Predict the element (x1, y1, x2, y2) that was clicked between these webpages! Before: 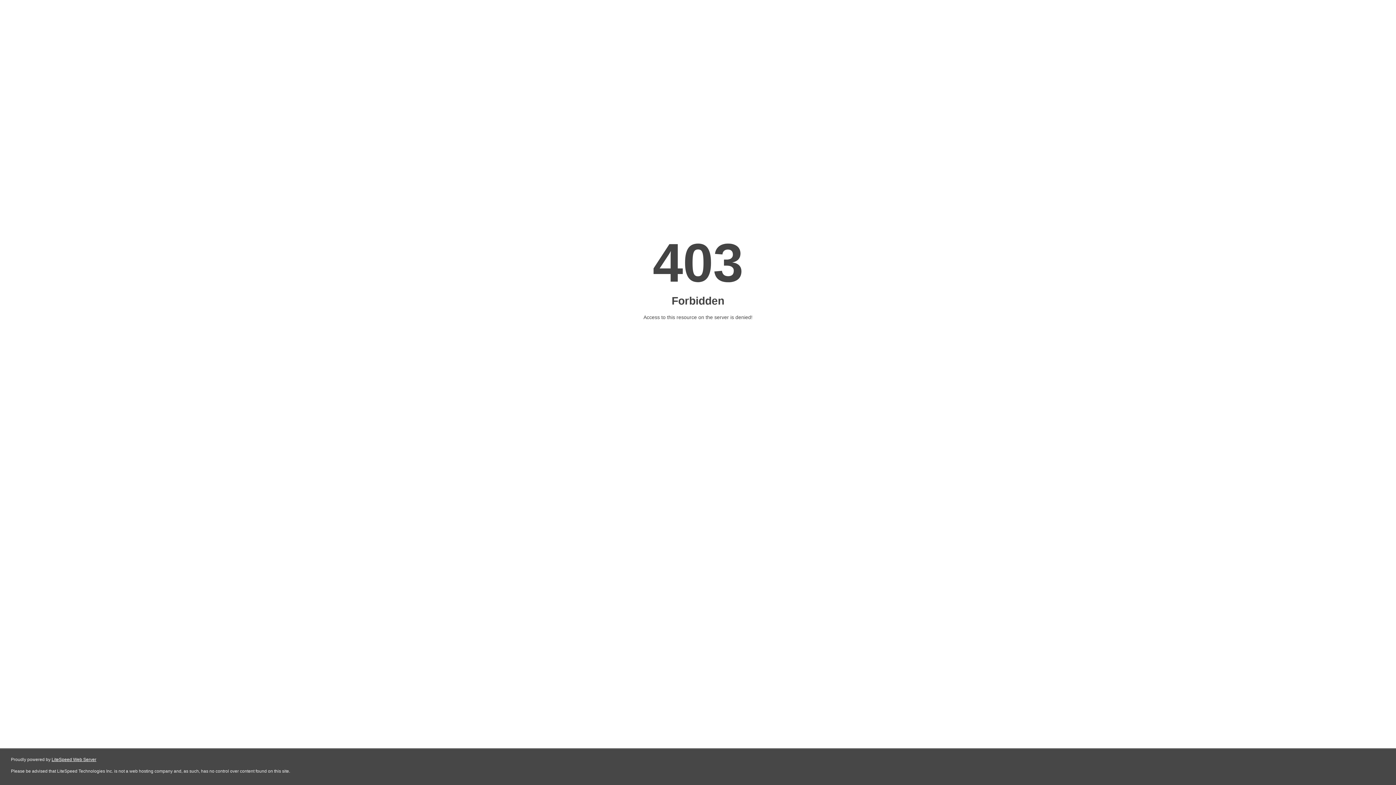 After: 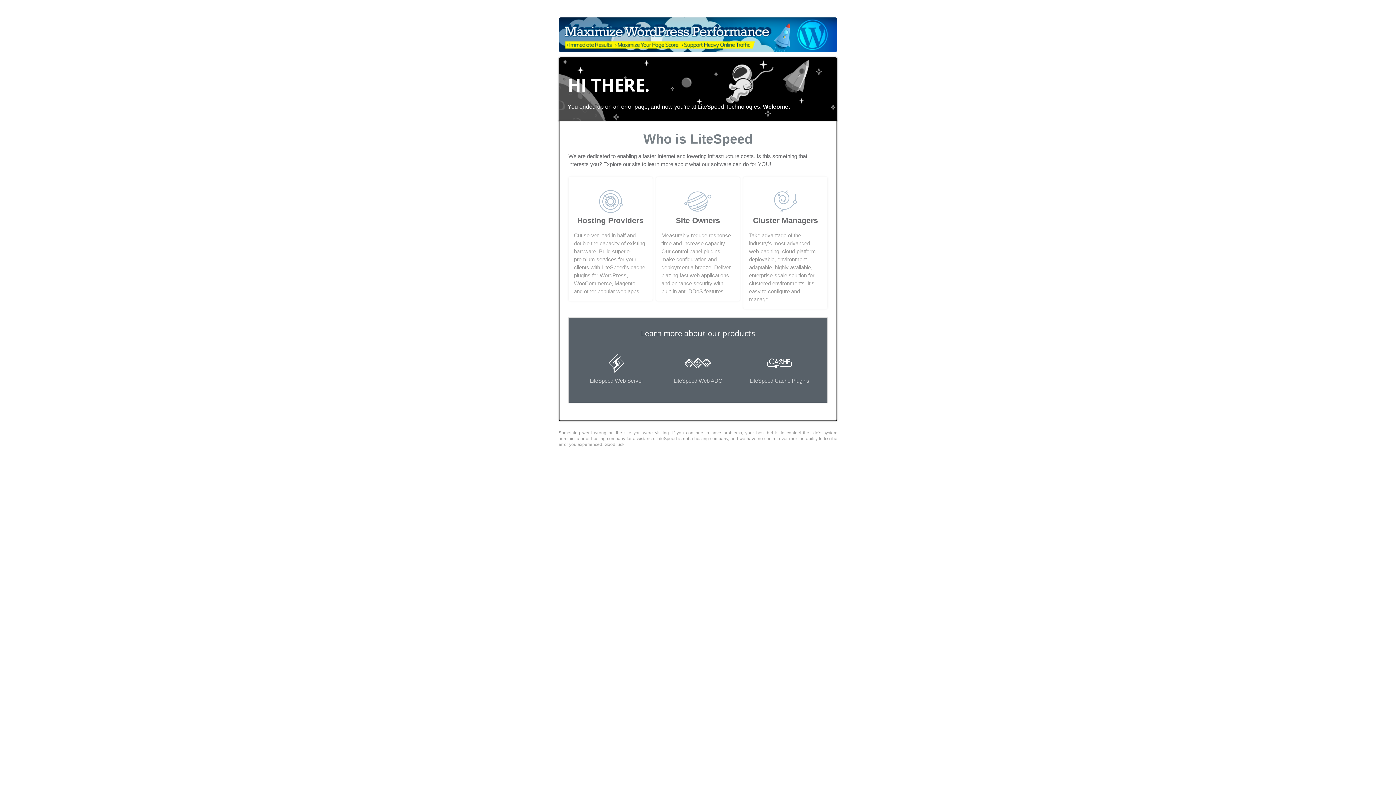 Action: bbox: (51, 757, 96, 762) label: LiteSpeed Web Server